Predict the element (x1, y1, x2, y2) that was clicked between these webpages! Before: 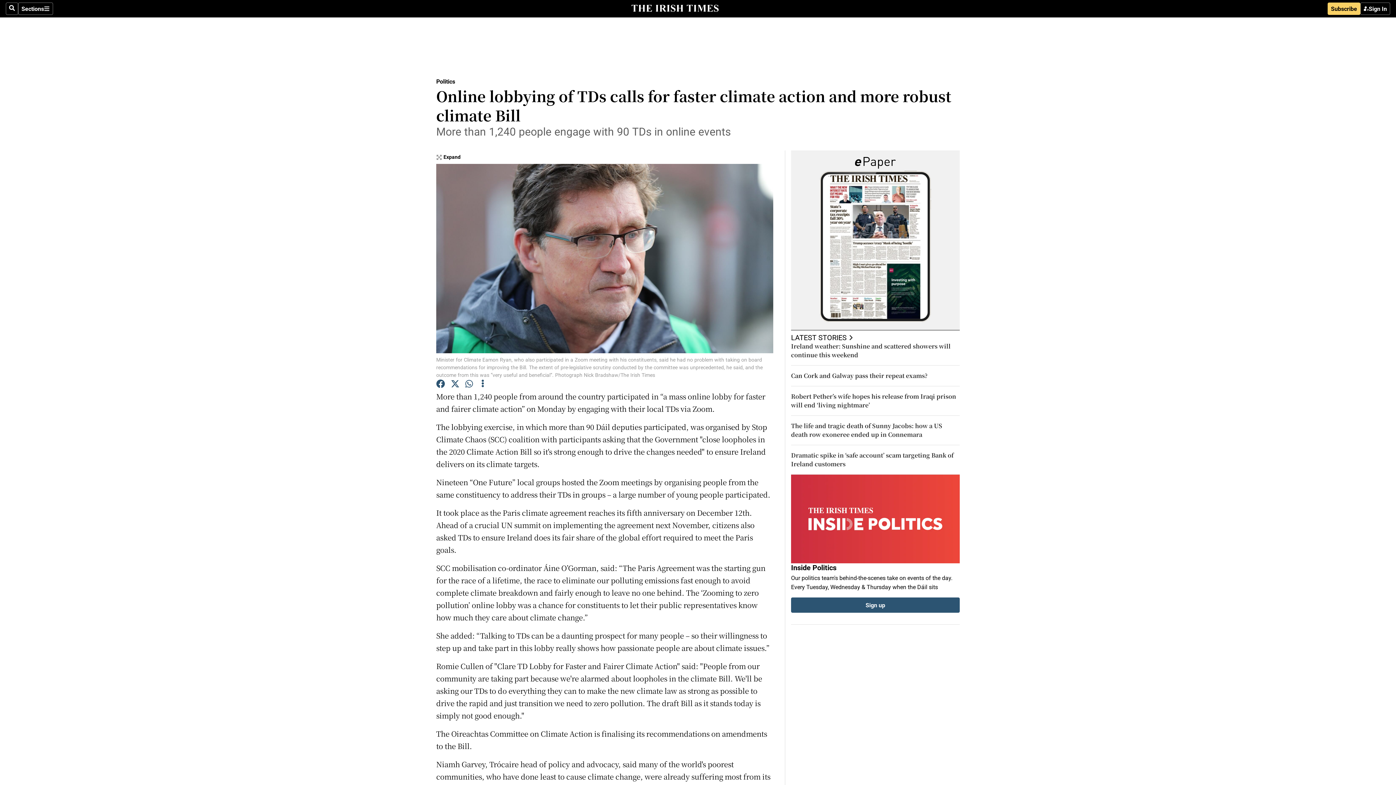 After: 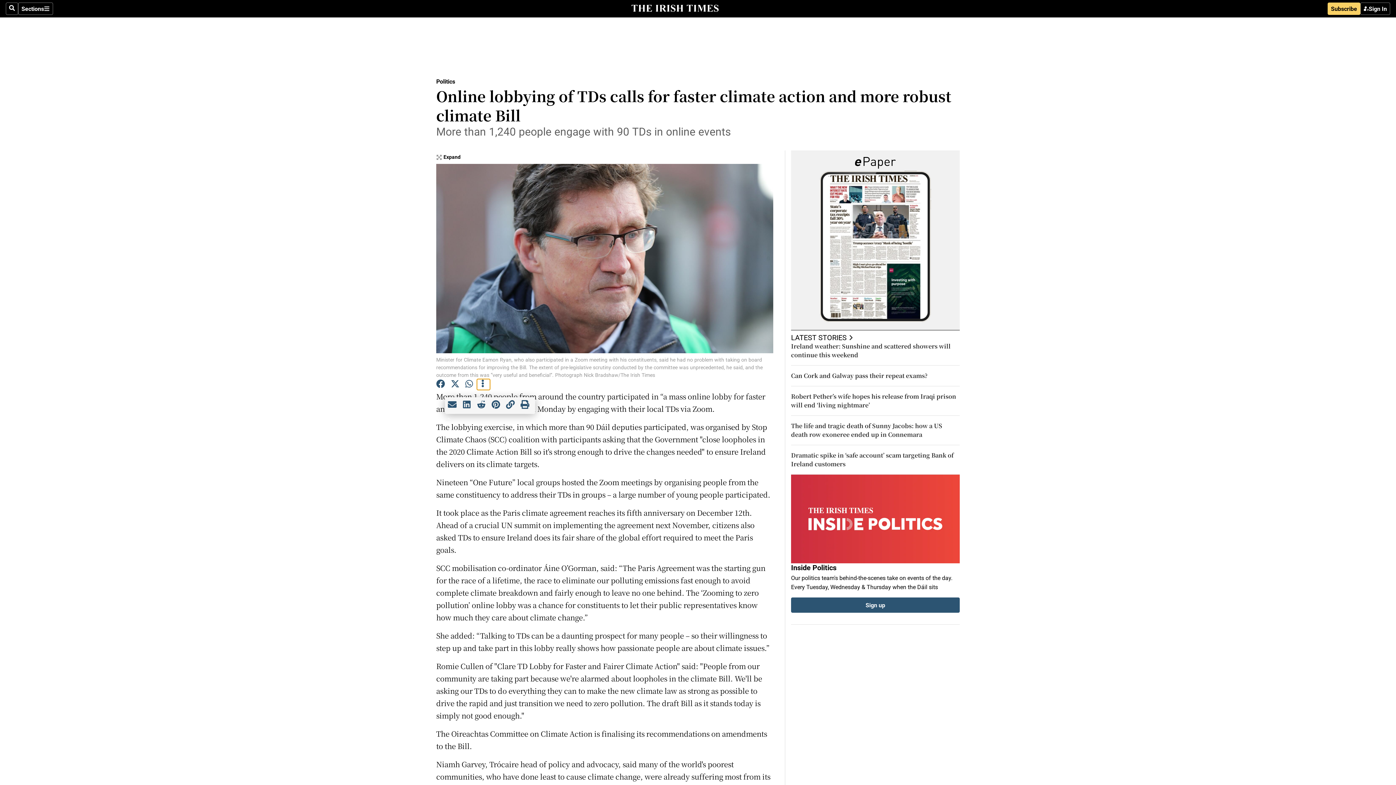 Action: bbox: (477, 379, 490, 390)